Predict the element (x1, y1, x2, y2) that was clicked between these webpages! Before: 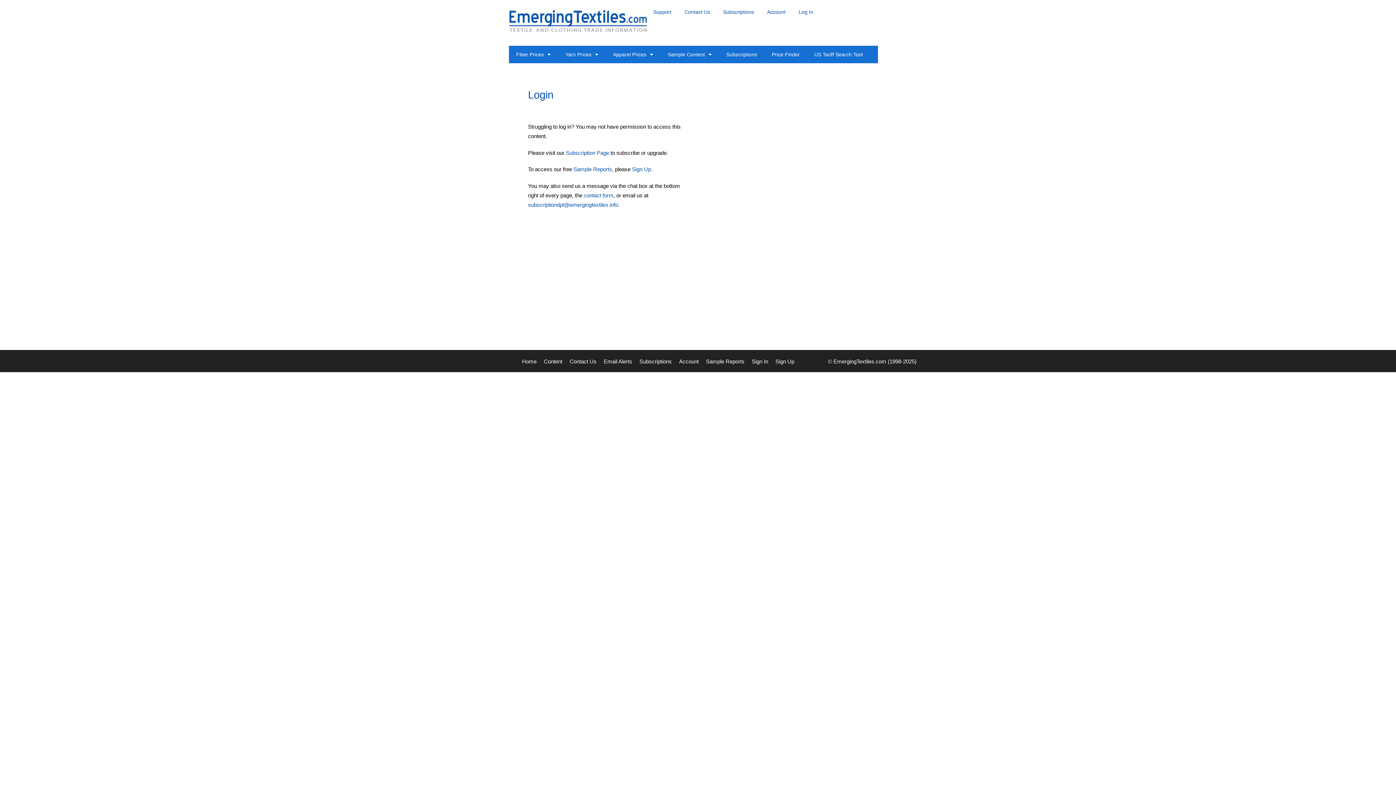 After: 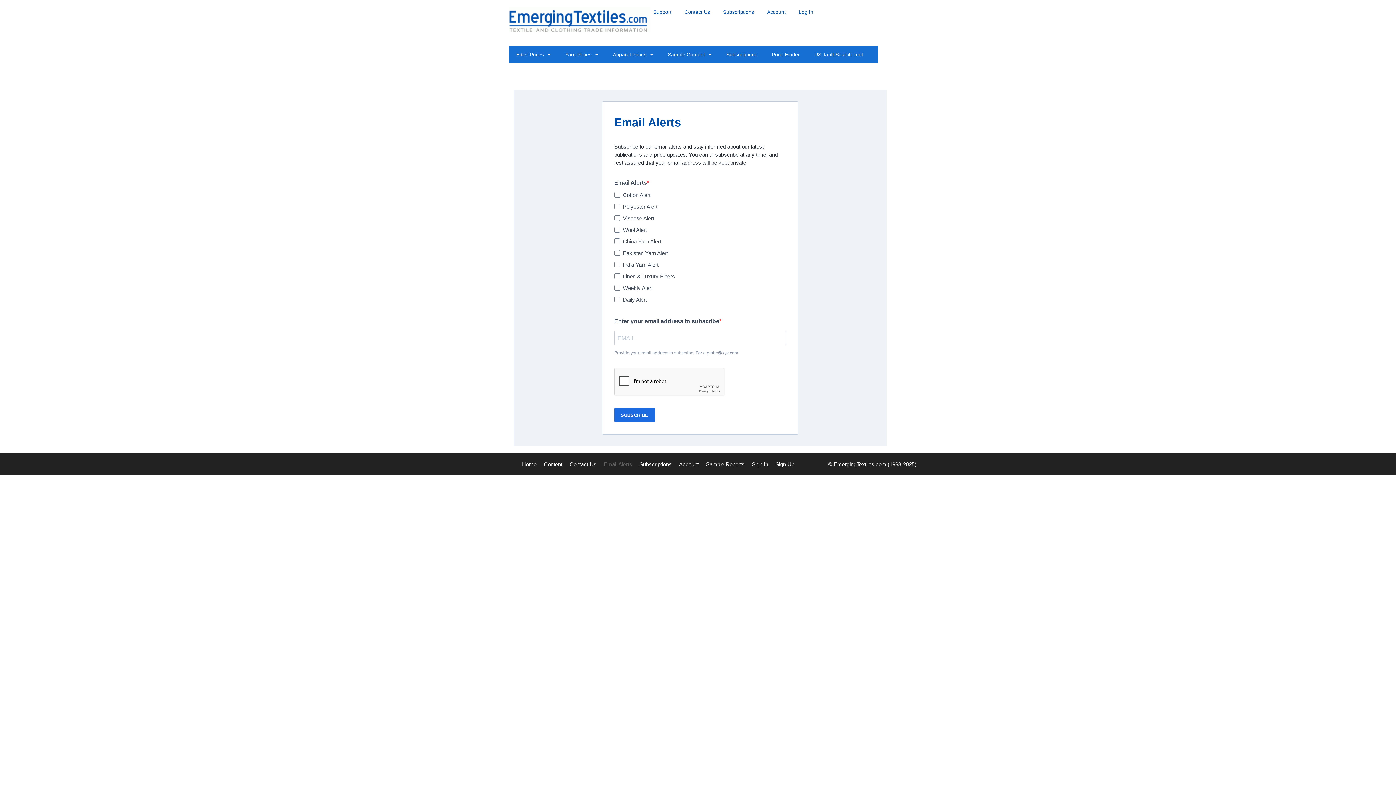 Action: bbox: (604, 358, 632, 364) label: Email Alerts